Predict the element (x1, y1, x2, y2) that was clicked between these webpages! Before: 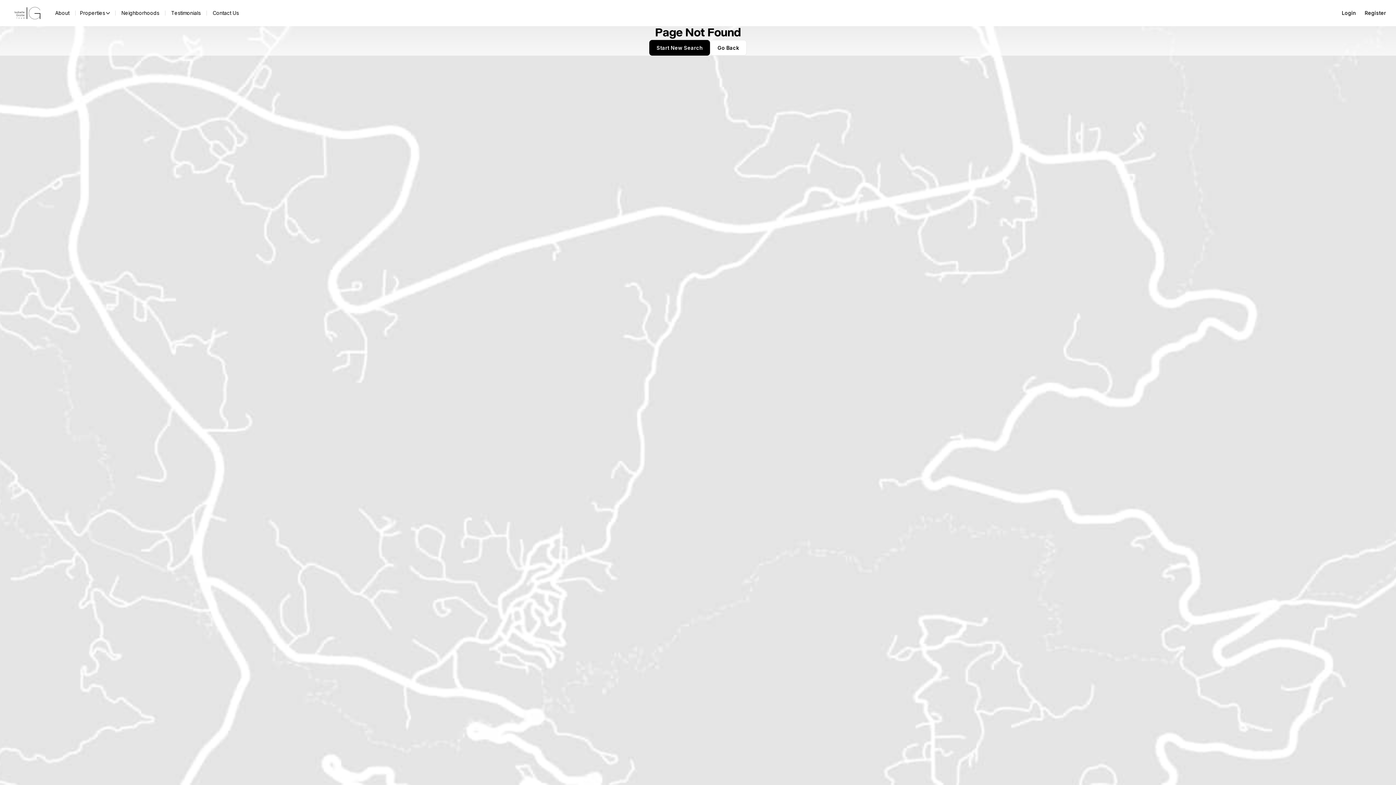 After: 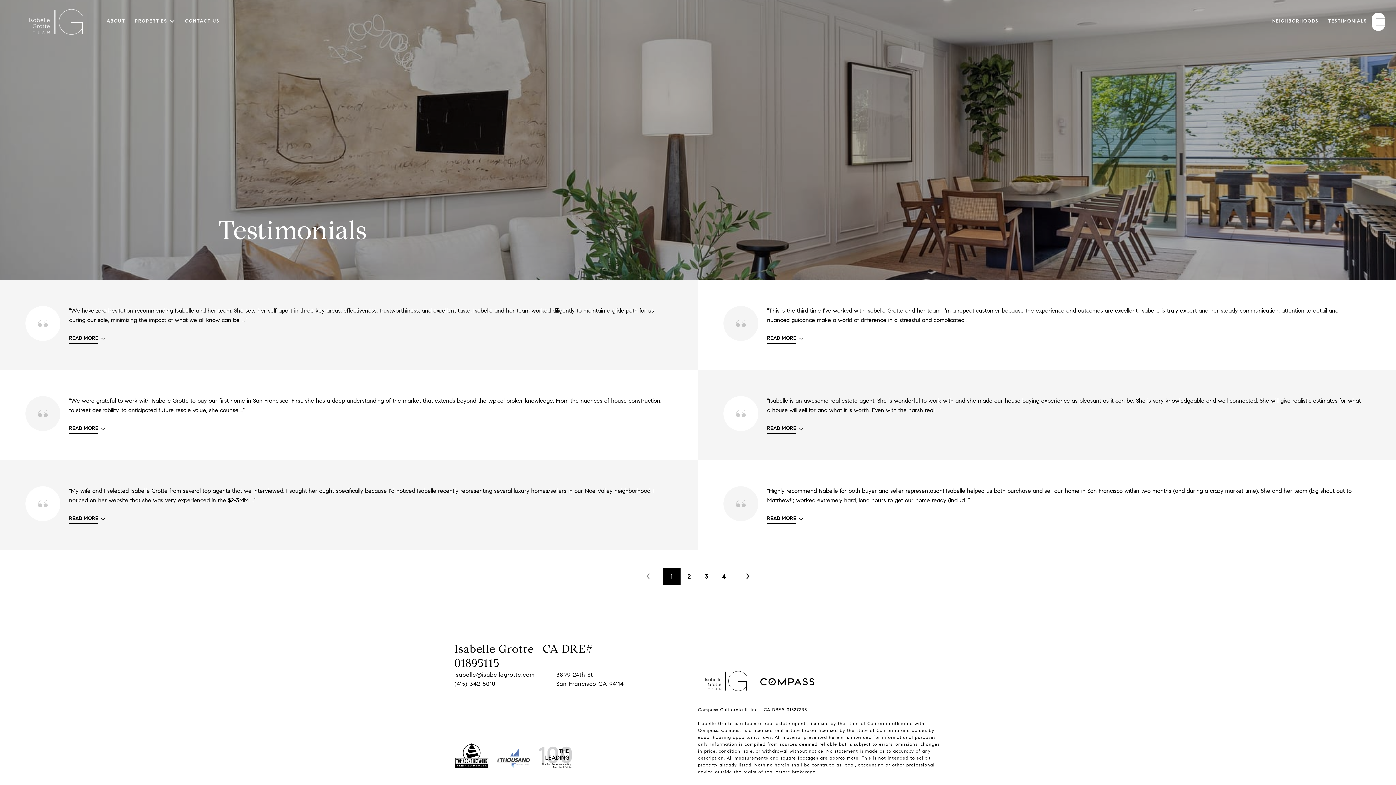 Action: bbox: (121, 8, 162, 18) label: Testimonials